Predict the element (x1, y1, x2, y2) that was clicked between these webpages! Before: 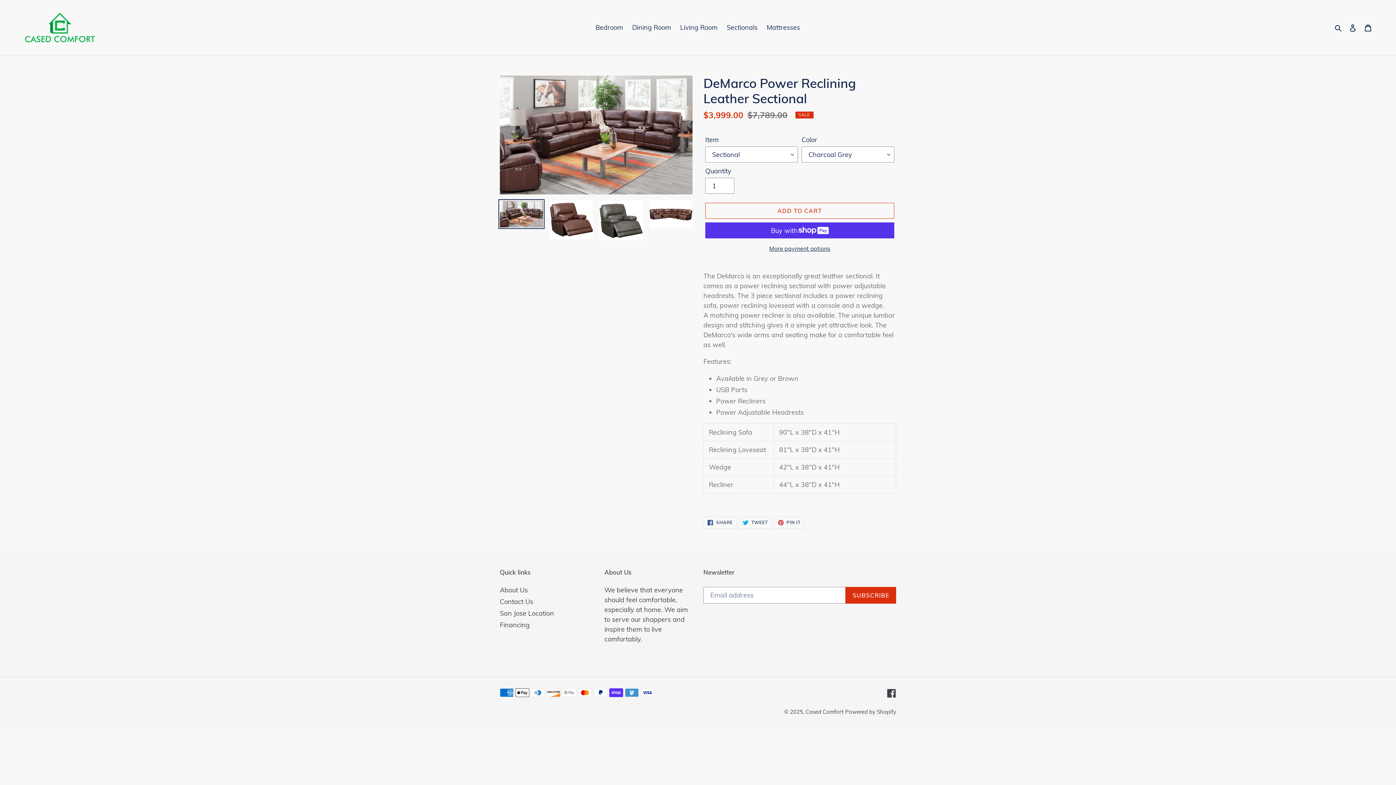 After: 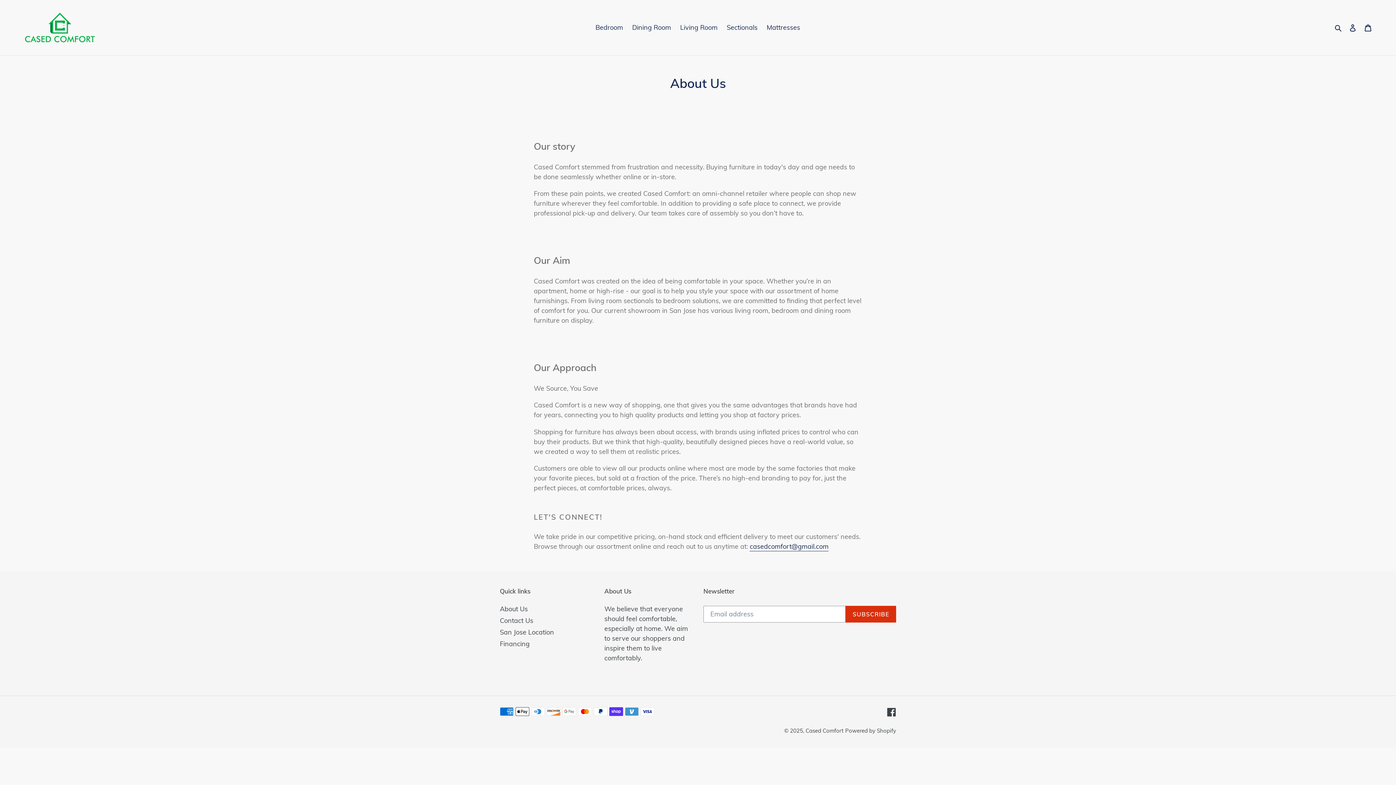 Action: label: About Us bbox: (500, 586, 528, 594)